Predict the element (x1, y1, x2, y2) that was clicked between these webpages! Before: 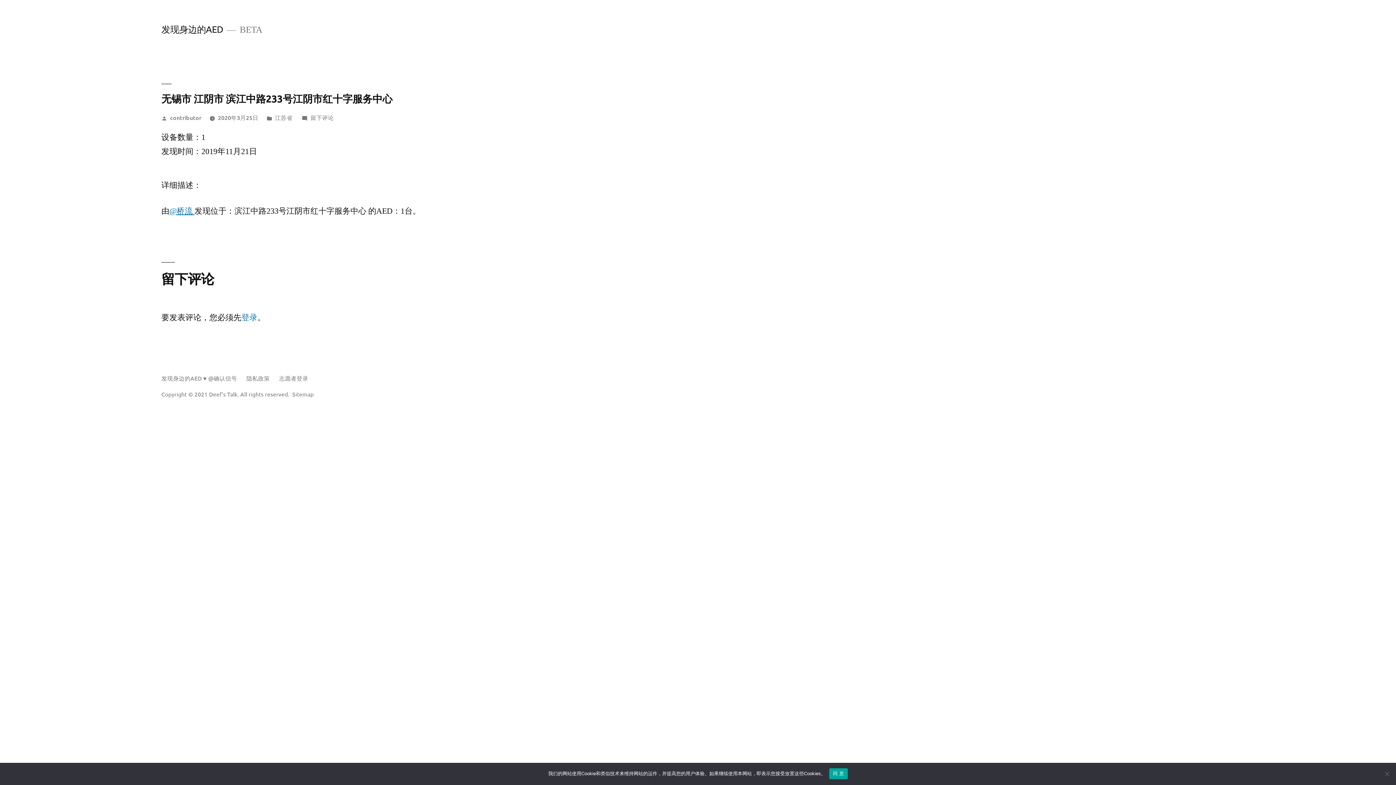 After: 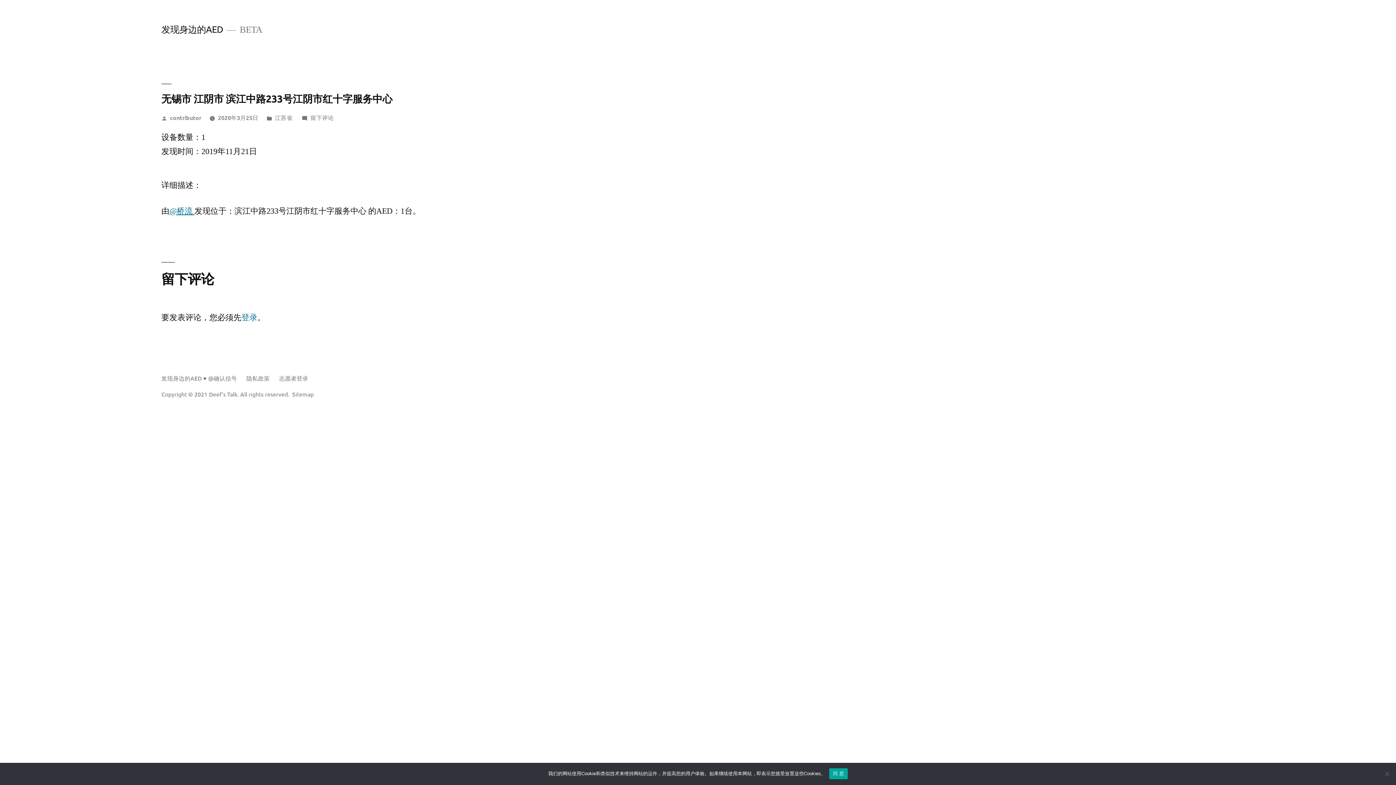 Action: bbox: (218, 113, 258, 121) label: 2020年3月25日